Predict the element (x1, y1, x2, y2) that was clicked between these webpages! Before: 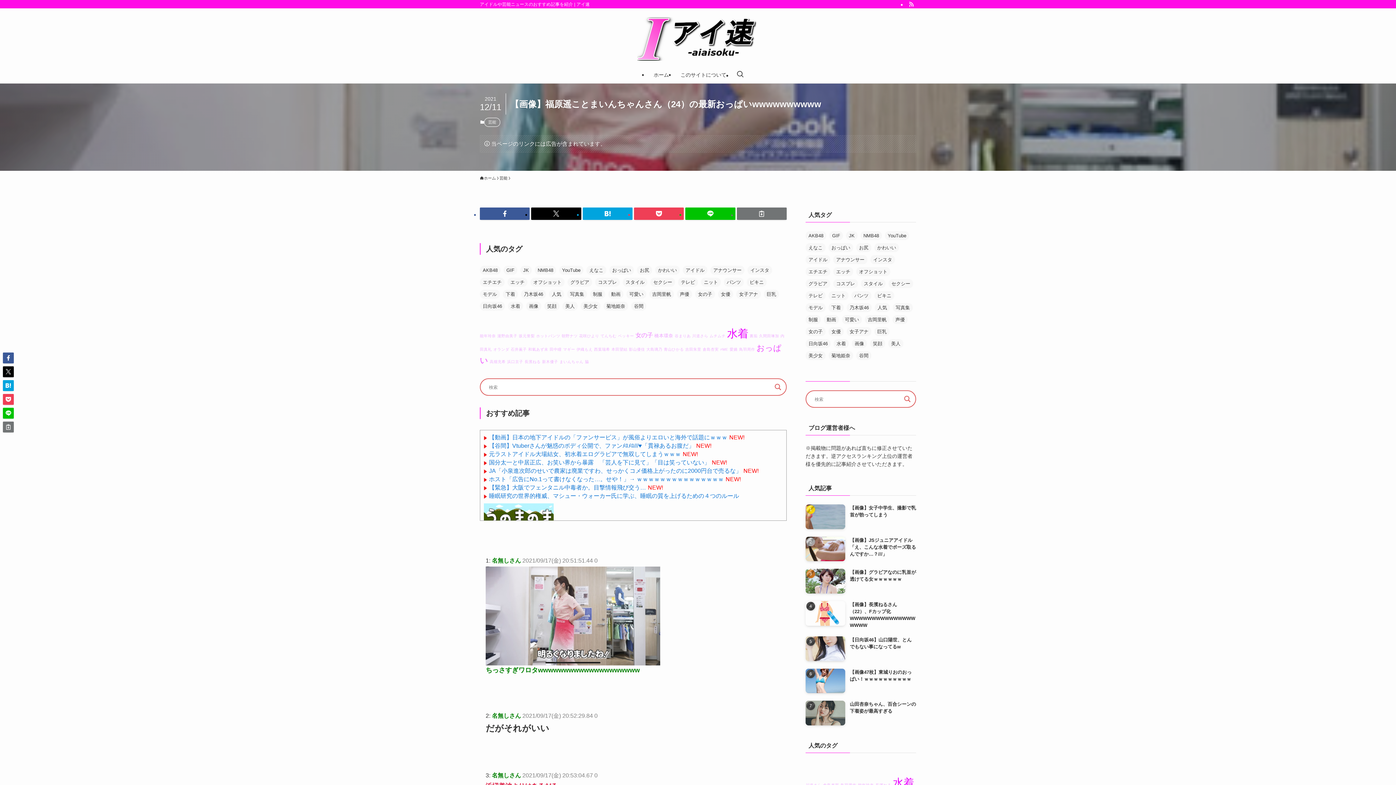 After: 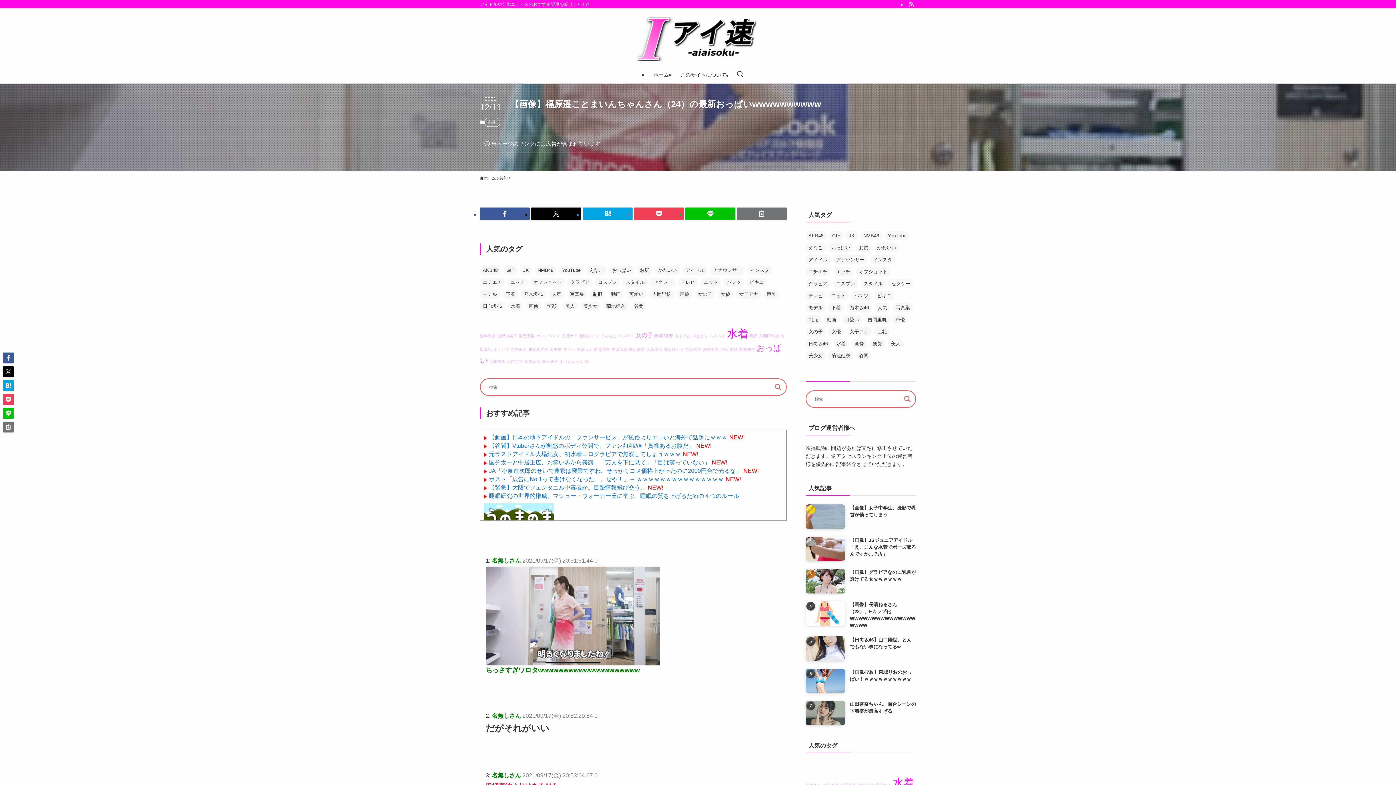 Action: label: JA「小泉進次郎のせいで農家は廃業ですわ、せっかくコメ価格上がったのに2000円台で売るな」 bbox: (489, 468, 741, 474)